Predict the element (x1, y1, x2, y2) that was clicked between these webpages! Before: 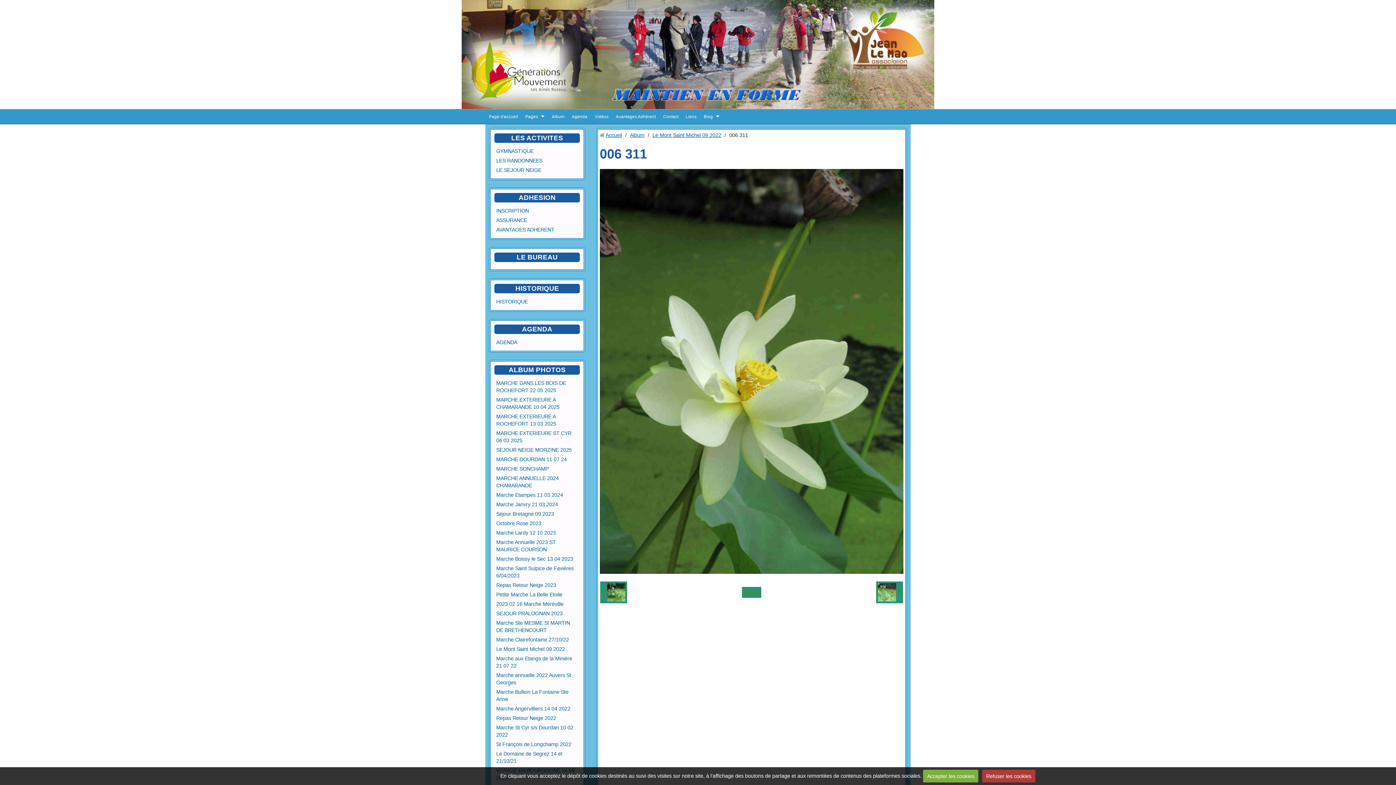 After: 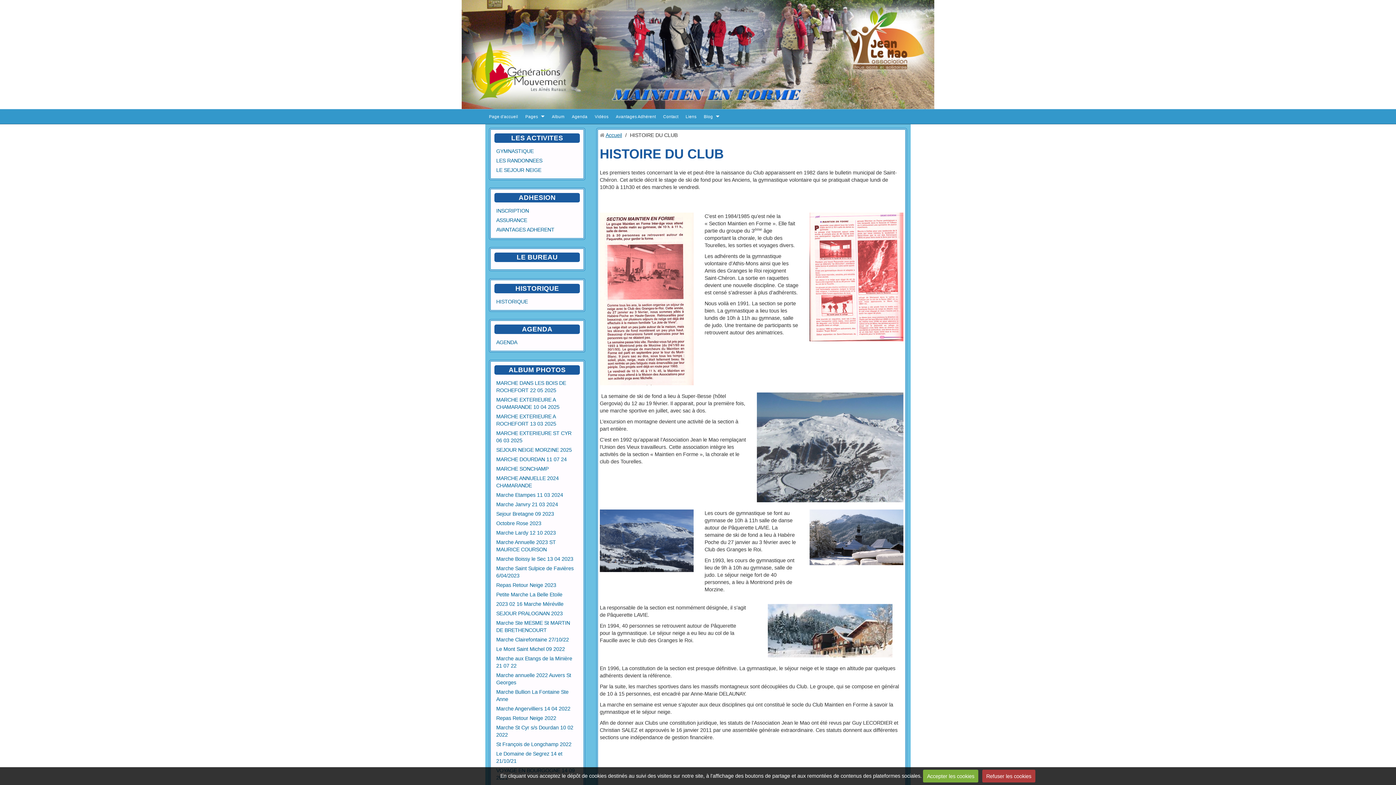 Action: label: HISTORIQUE bbox: (494, 297, 580, 306)